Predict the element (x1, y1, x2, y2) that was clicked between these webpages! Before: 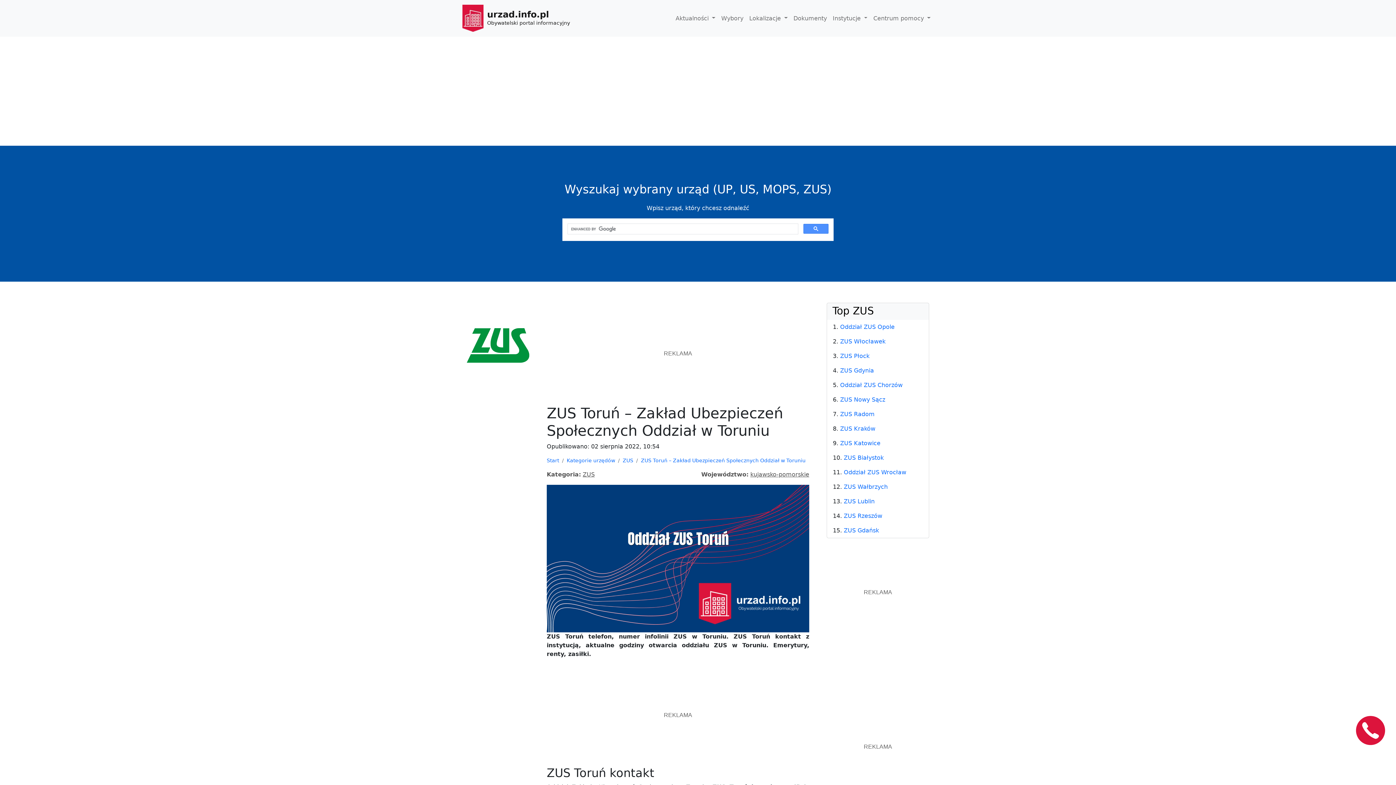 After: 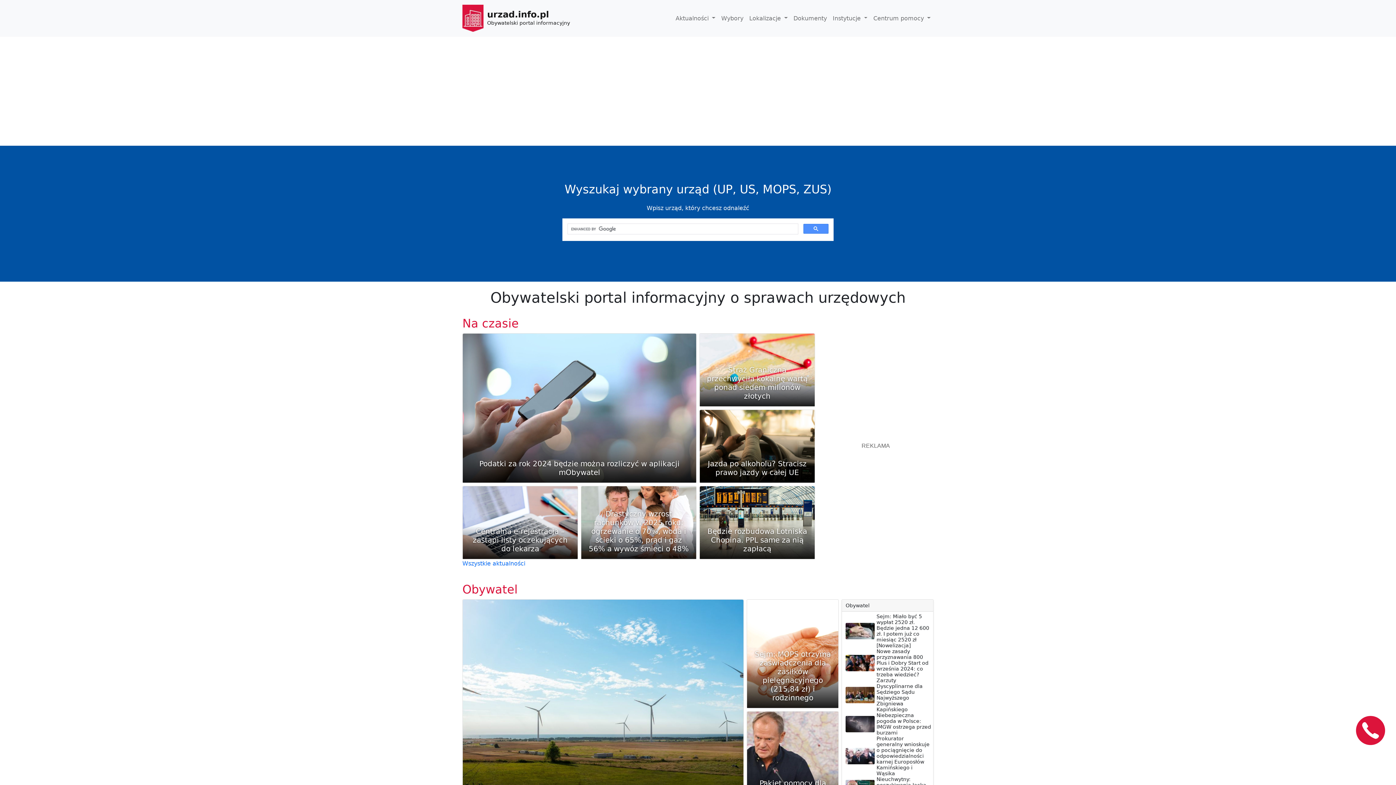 Action: label: Start bbox: (546, 348, 559, 354)